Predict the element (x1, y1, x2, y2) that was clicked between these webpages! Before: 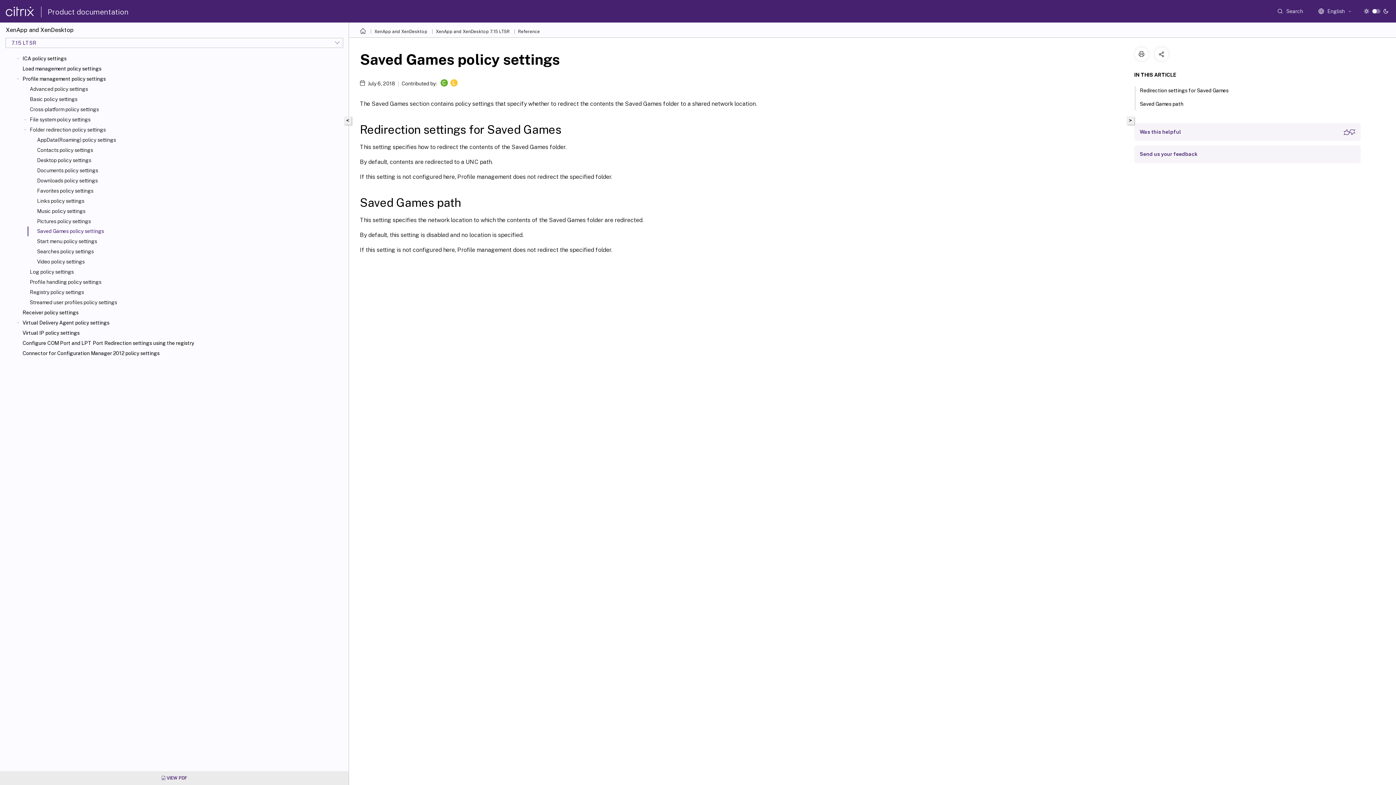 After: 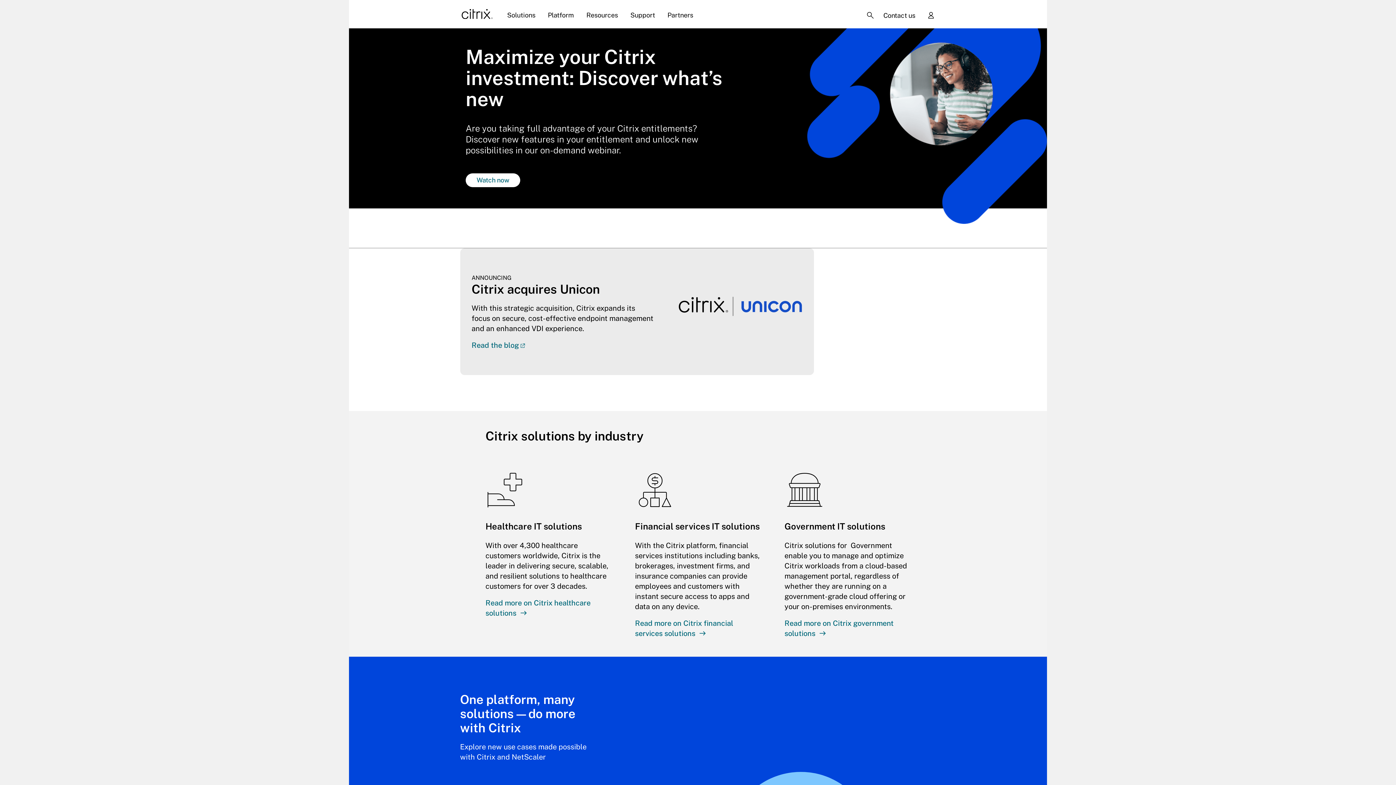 Action: bbox: (5, 6, 33, 16)